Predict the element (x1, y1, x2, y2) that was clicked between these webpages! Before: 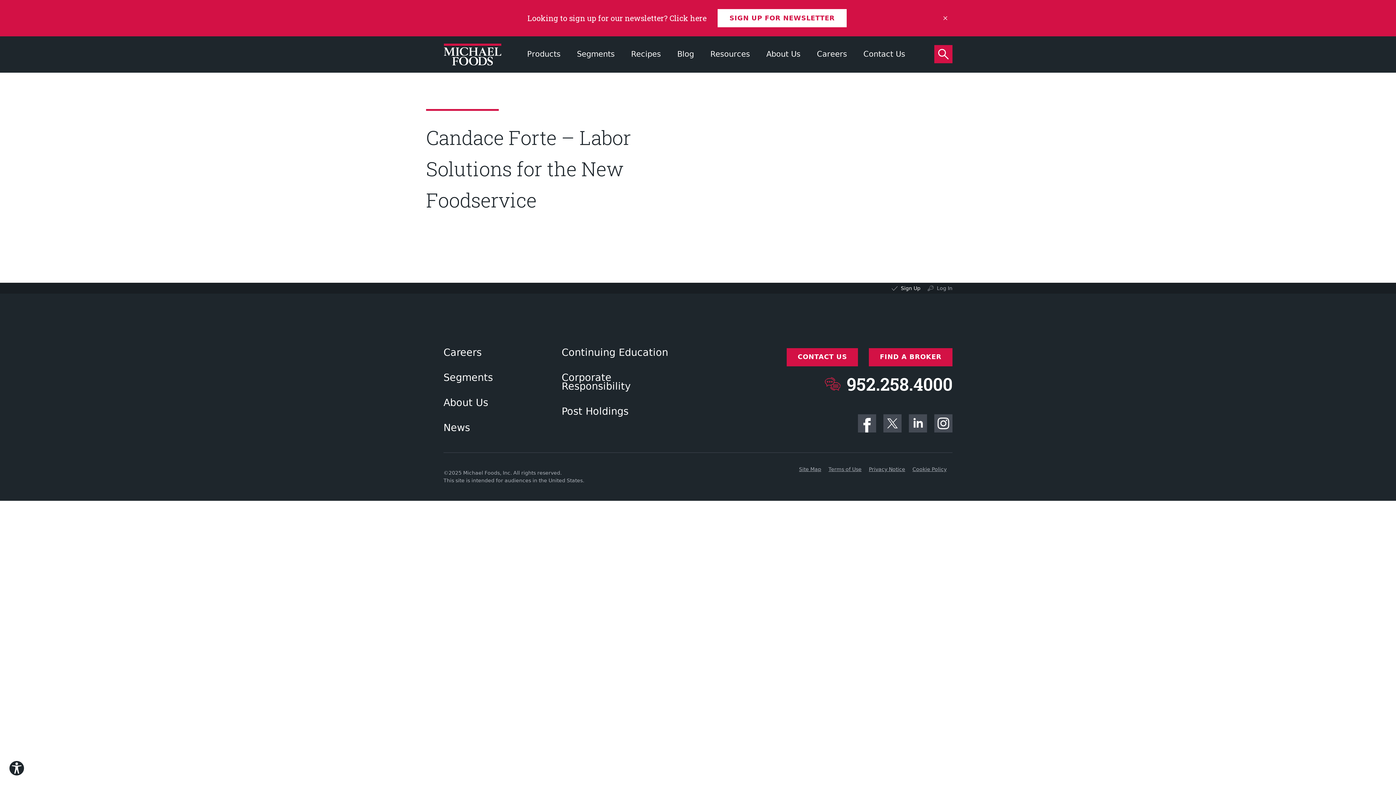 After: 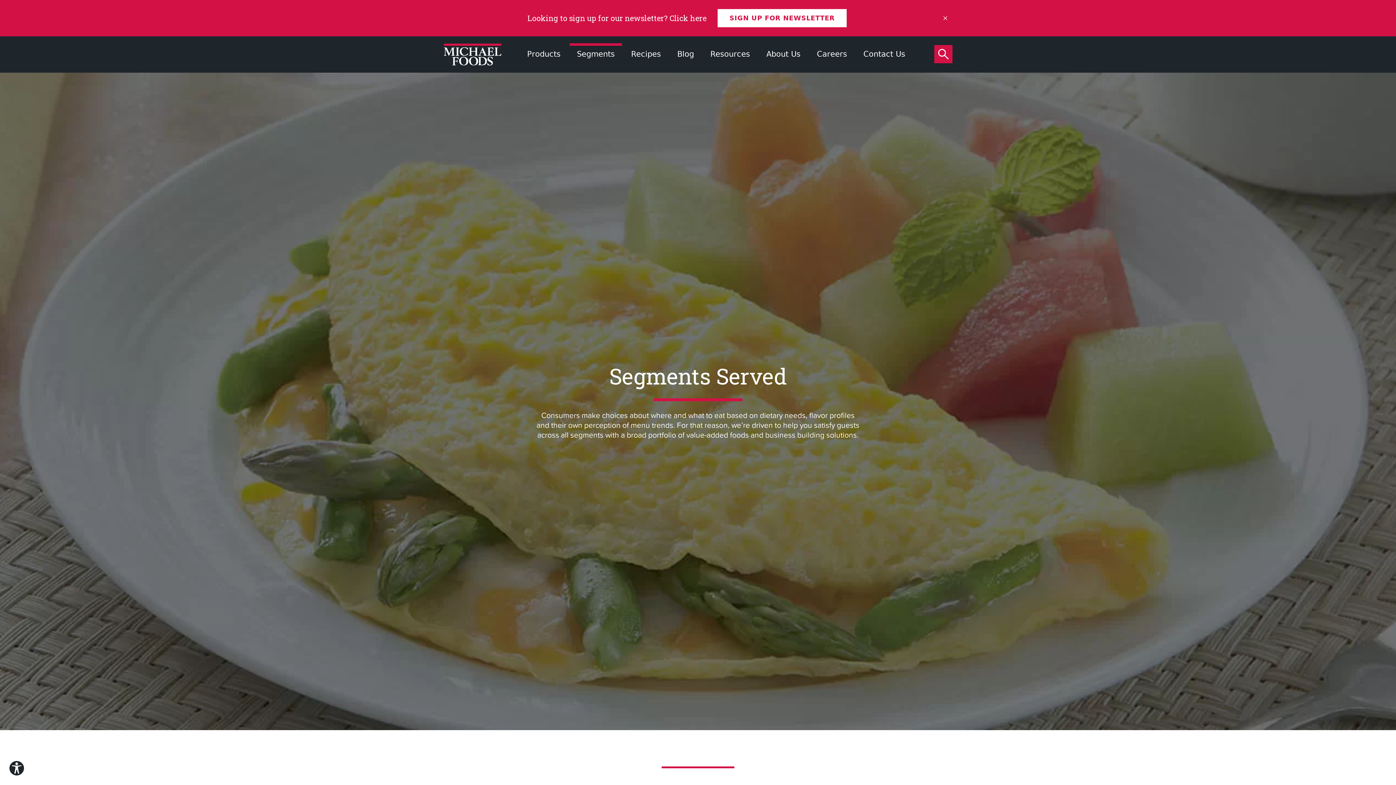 Action: label: Segments bbox: (443, 373, 493, 382)